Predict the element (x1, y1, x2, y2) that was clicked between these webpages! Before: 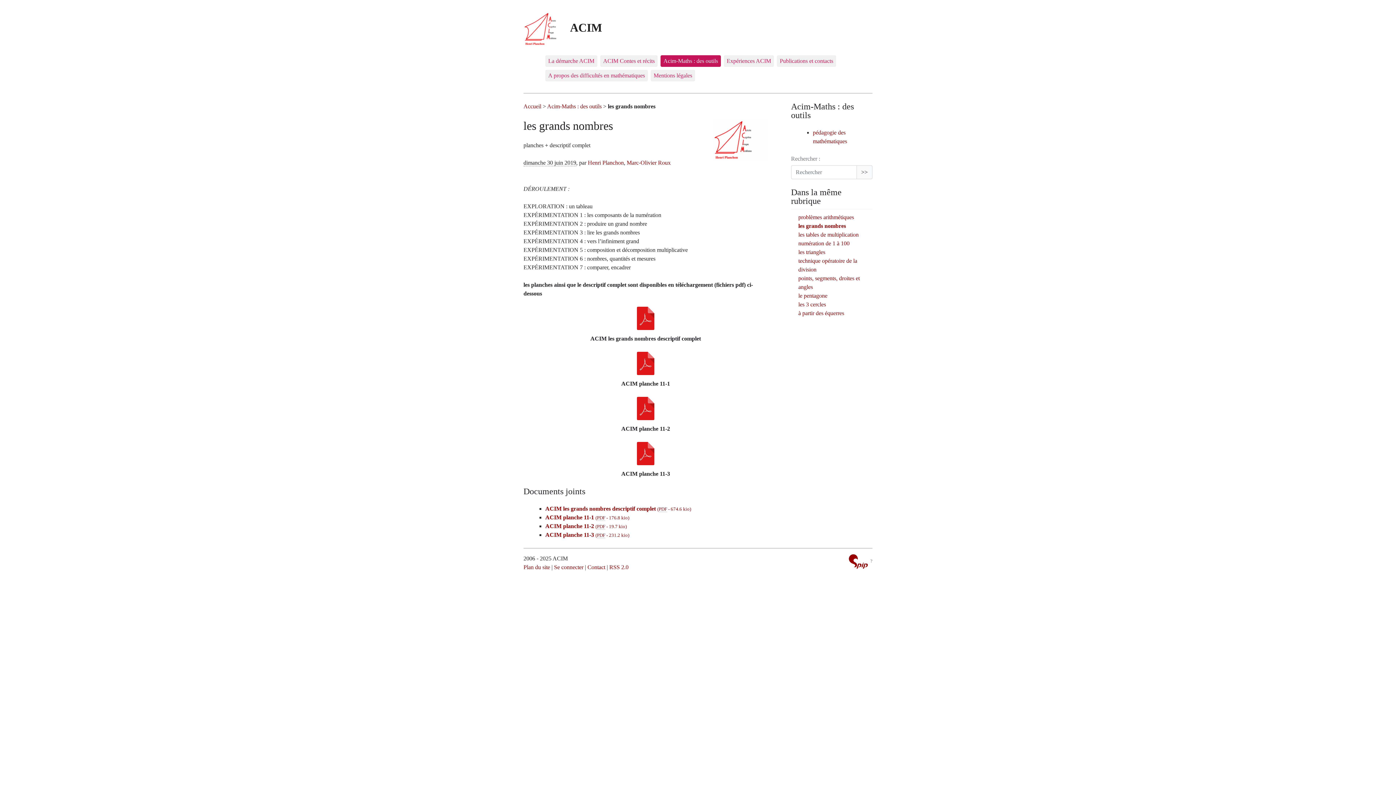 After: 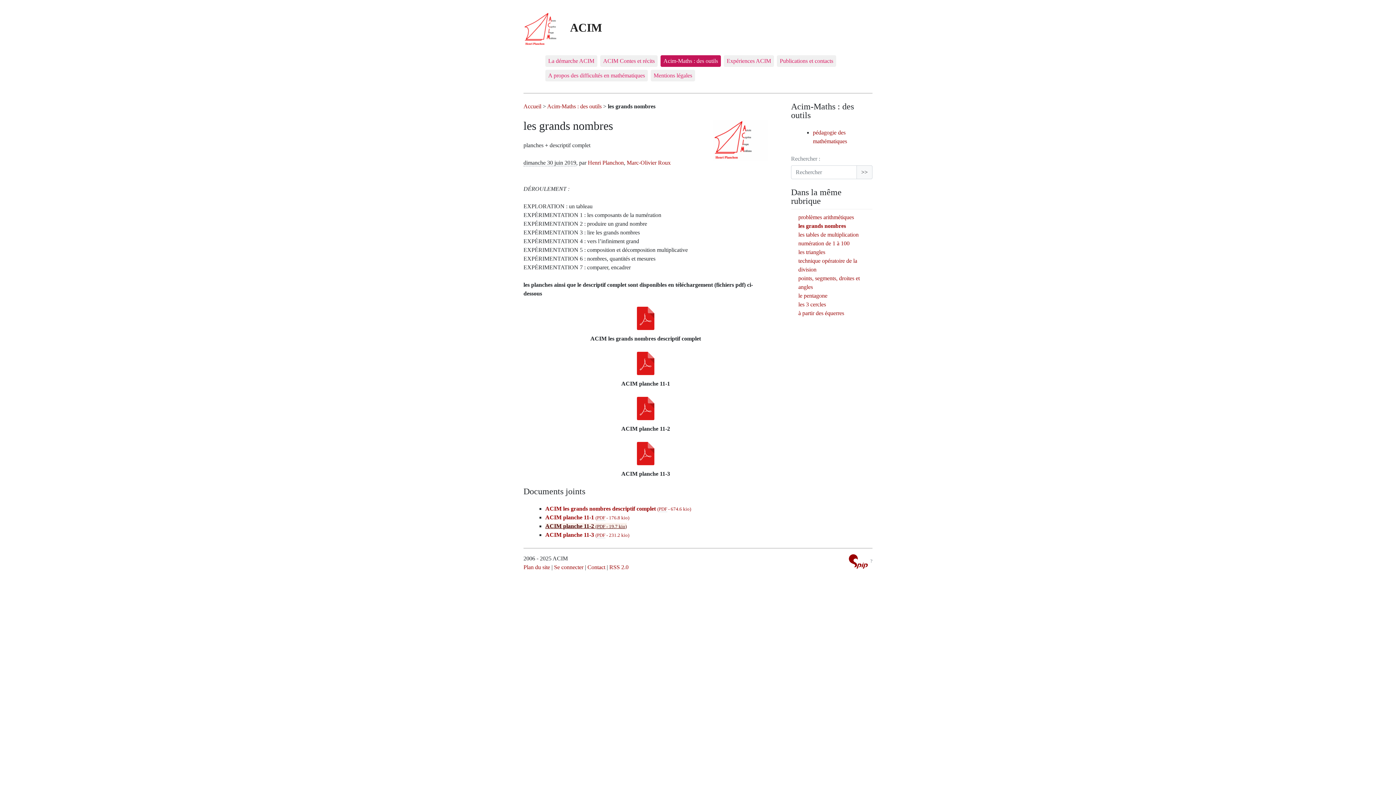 Action: bbox: (545, 523, 626, 529) label: ACIM planche 11-2 (PDF - 19.7 kio)